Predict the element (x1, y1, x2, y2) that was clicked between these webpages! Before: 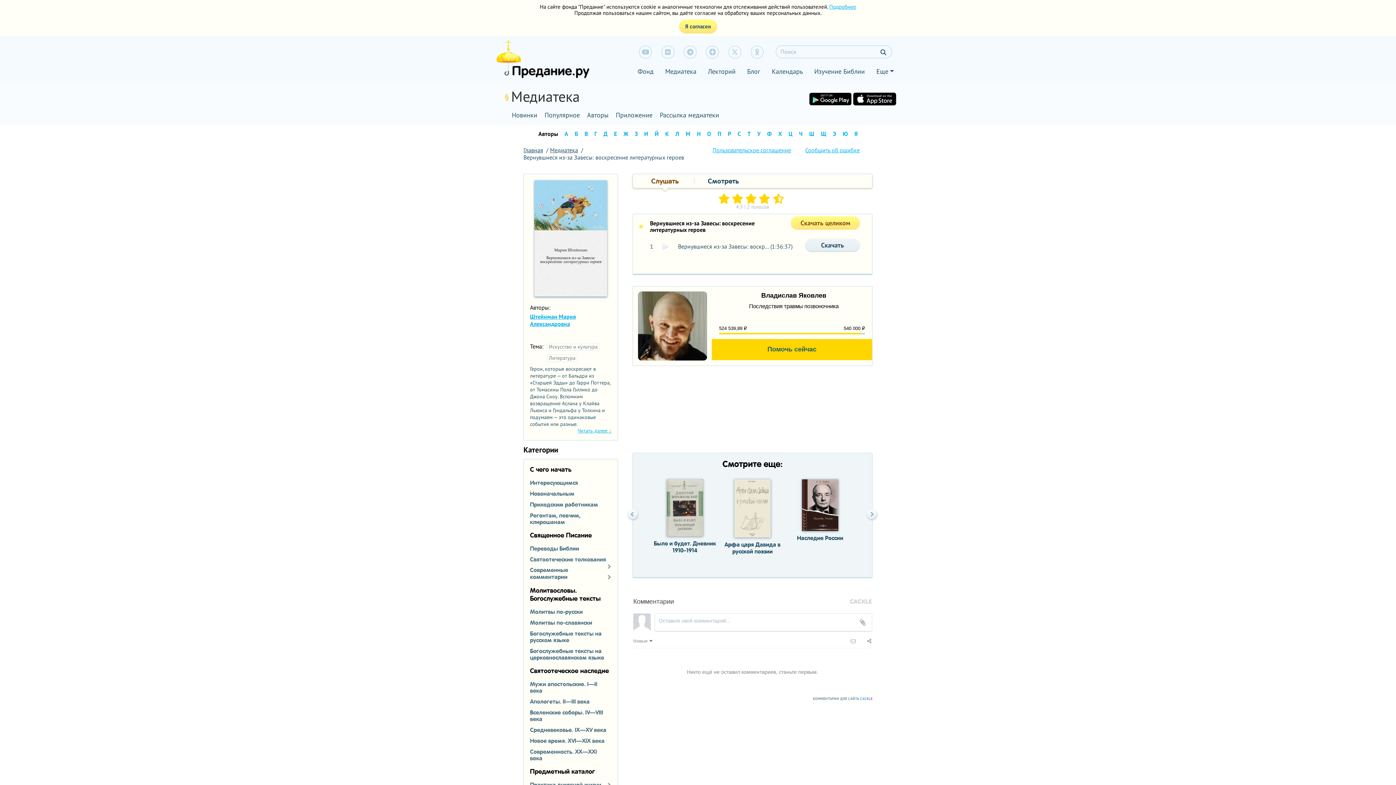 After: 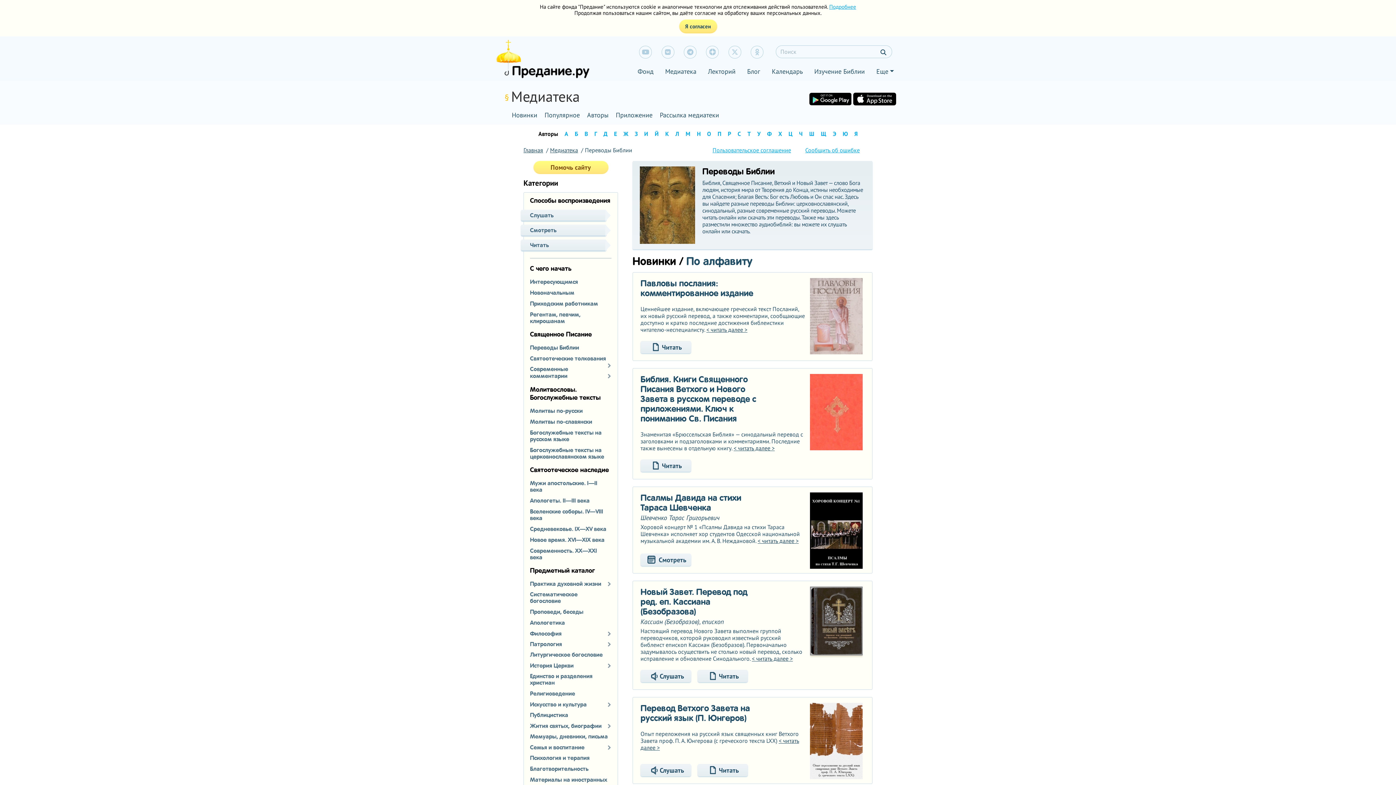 Action: label: Переводы Библии bbox: (530, 545, 611, 552)